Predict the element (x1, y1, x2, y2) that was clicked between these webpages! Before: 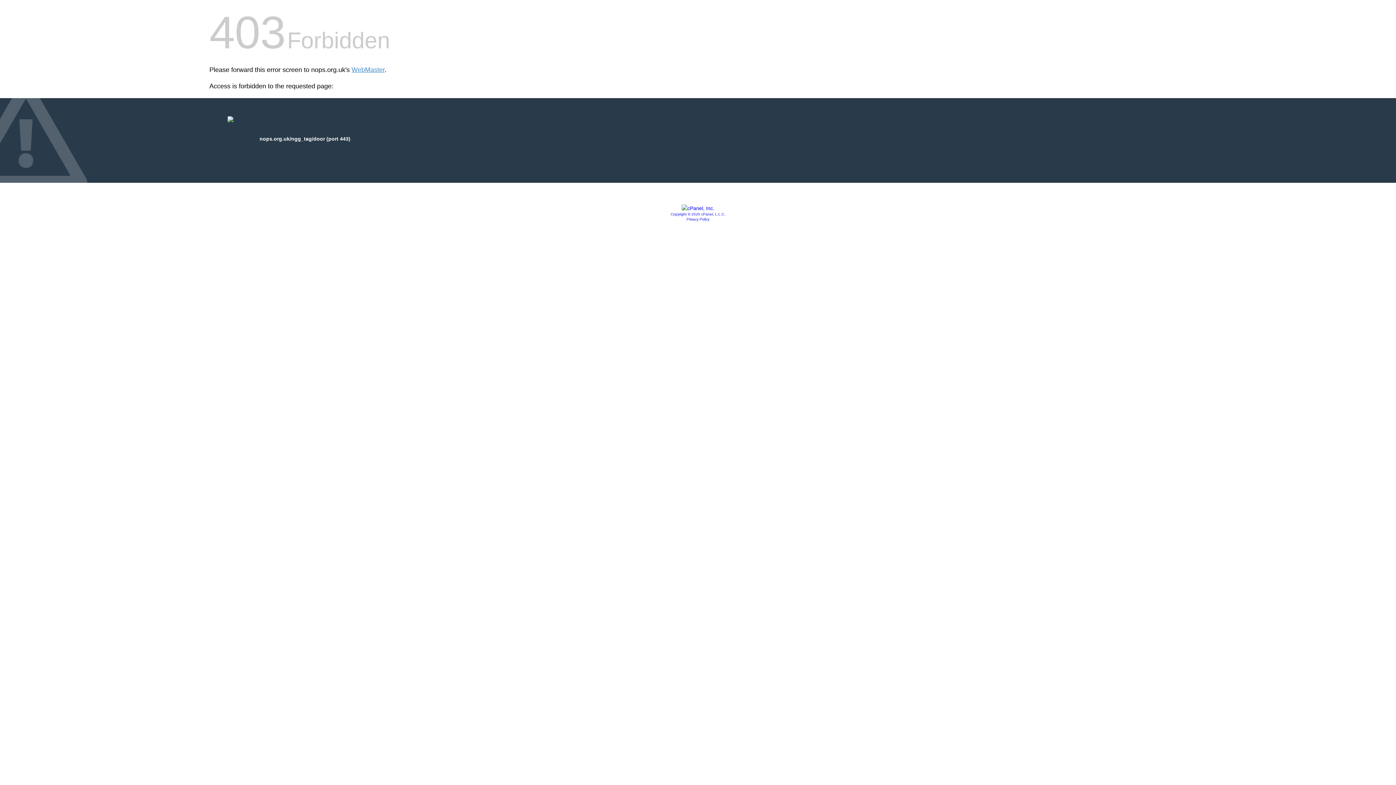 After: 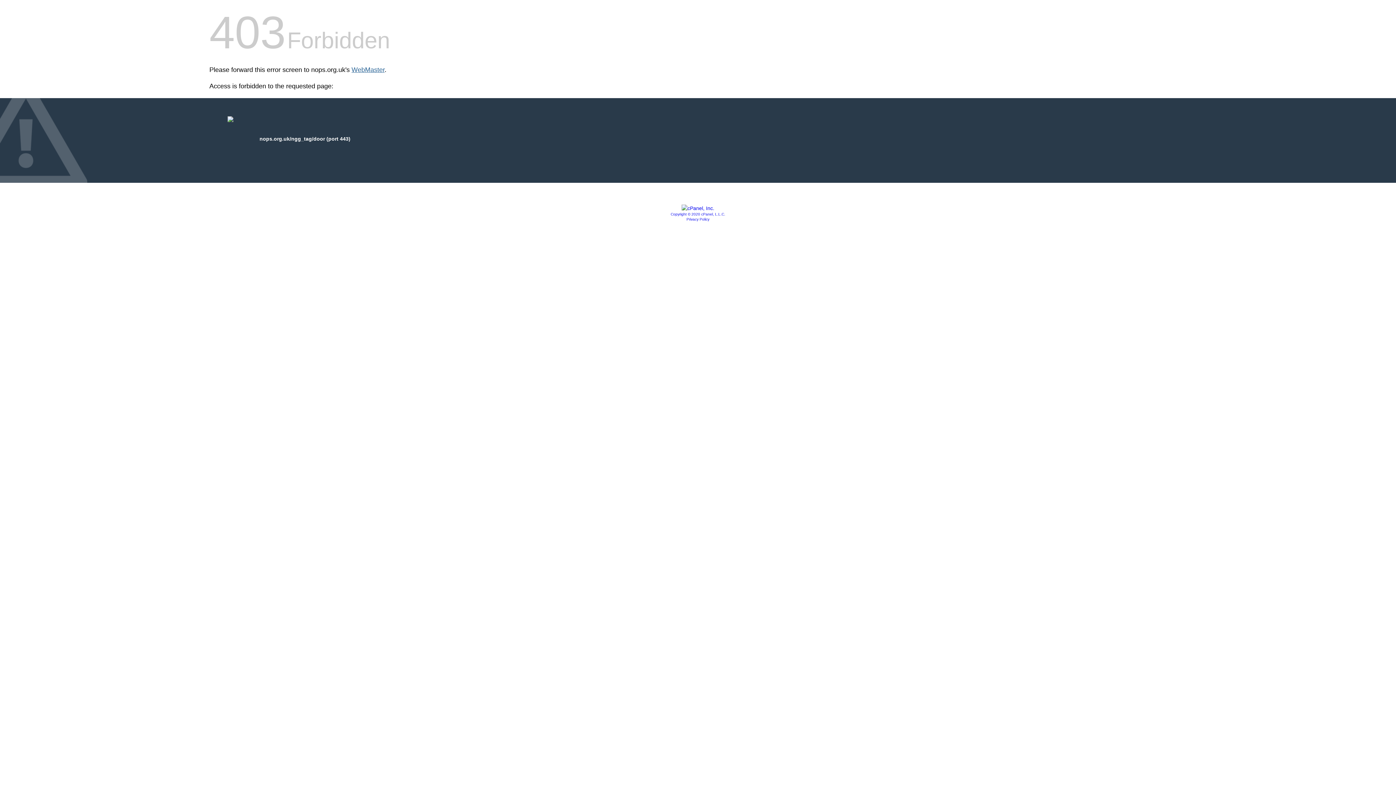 Action: label: WebMaster bbox: (351, 66, 384, 73)